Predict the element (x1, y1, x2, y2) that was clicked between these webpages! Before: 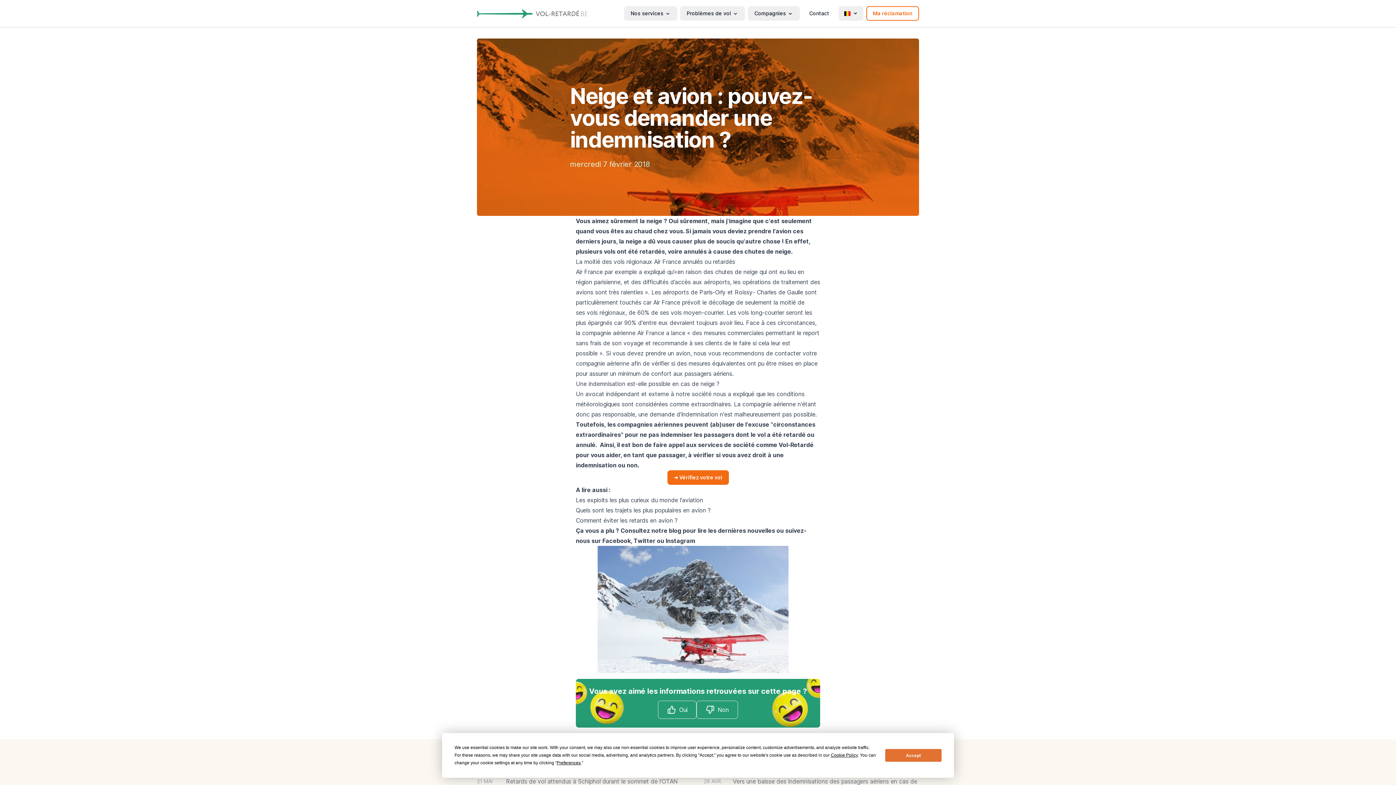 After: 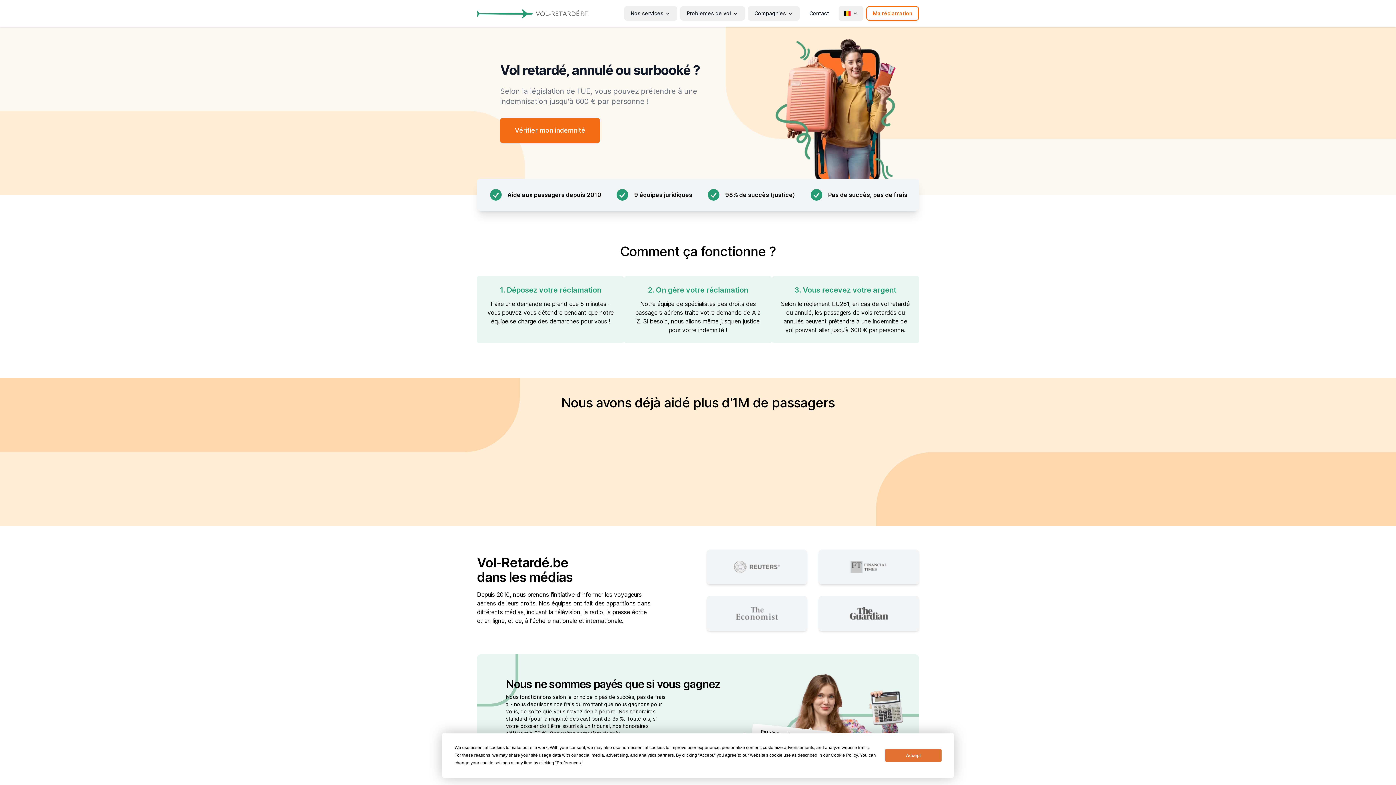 Action: bbox: (477, 8, 588, 18)